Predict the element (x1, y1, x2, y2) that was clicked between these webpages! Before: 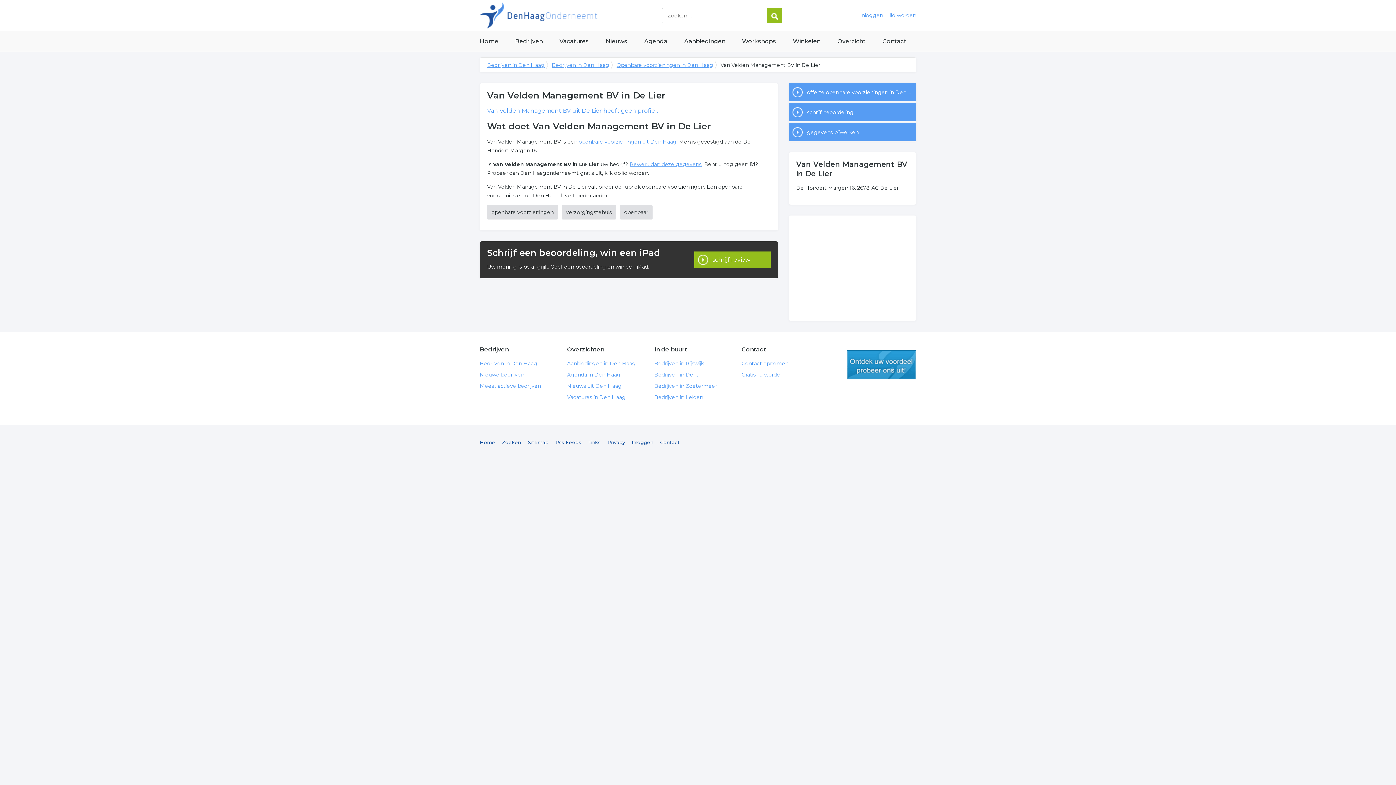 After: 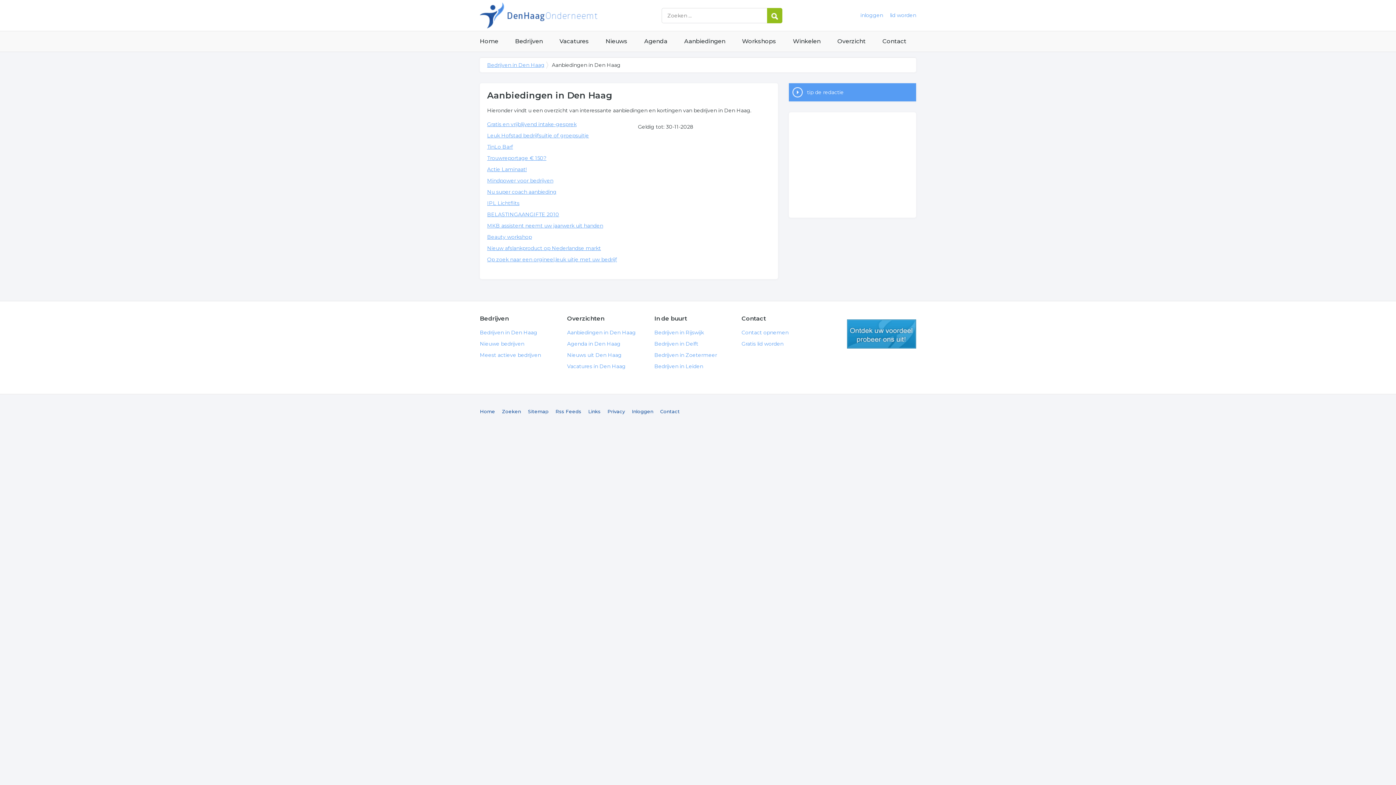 Action: label: Aanbiedingen bbox: (684, 31, 725, 51)